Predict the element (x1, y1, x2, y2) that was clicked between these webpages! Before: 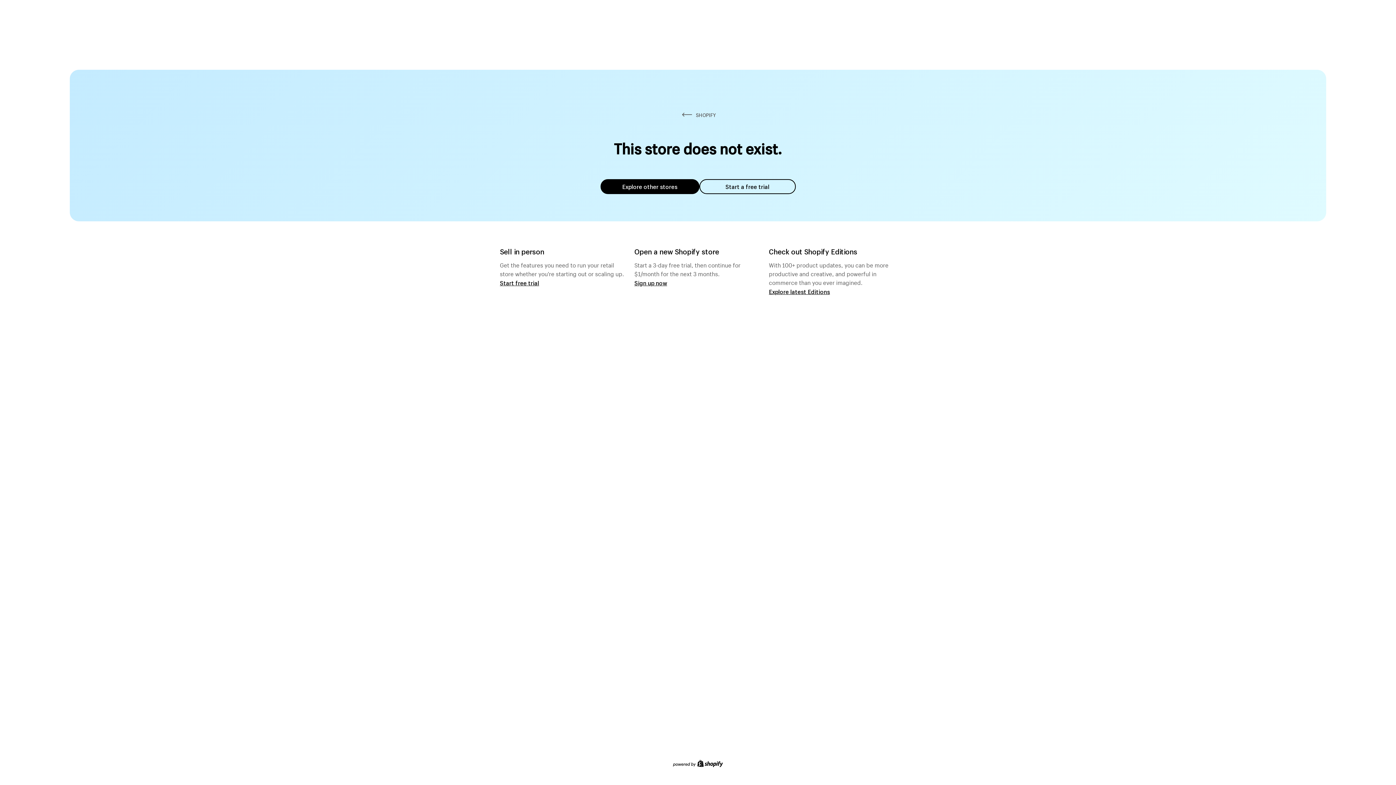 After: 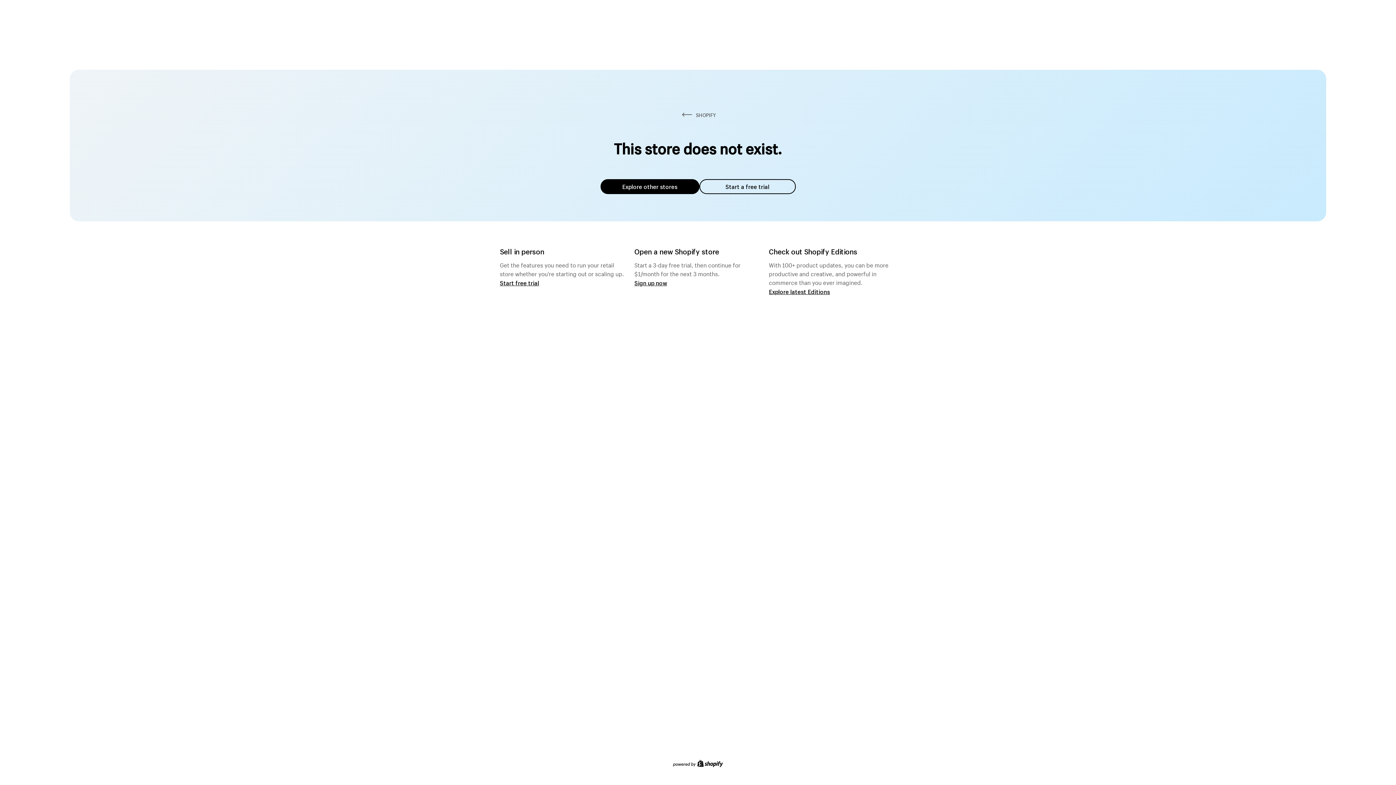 Action: bbox: (600, 179, 699, 194) label: Explore other stores